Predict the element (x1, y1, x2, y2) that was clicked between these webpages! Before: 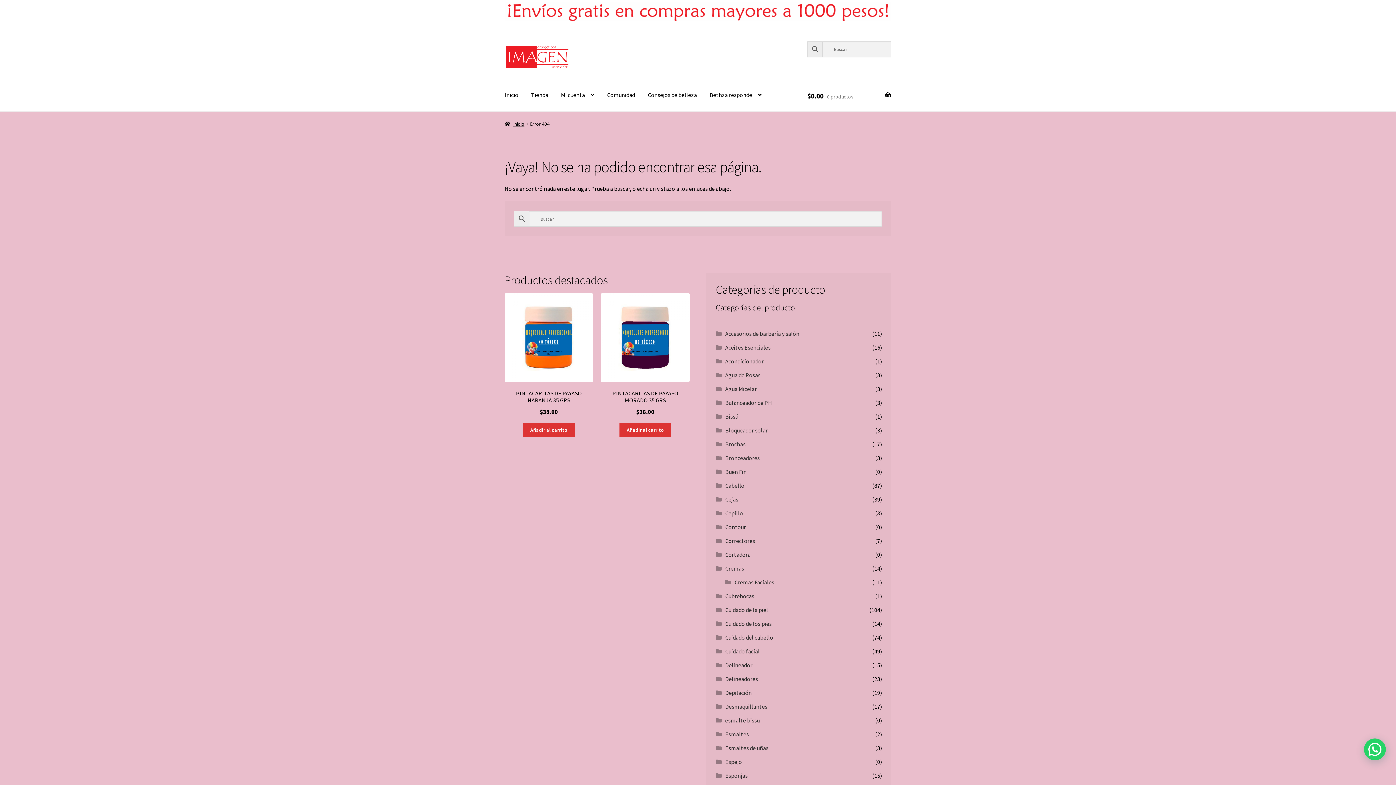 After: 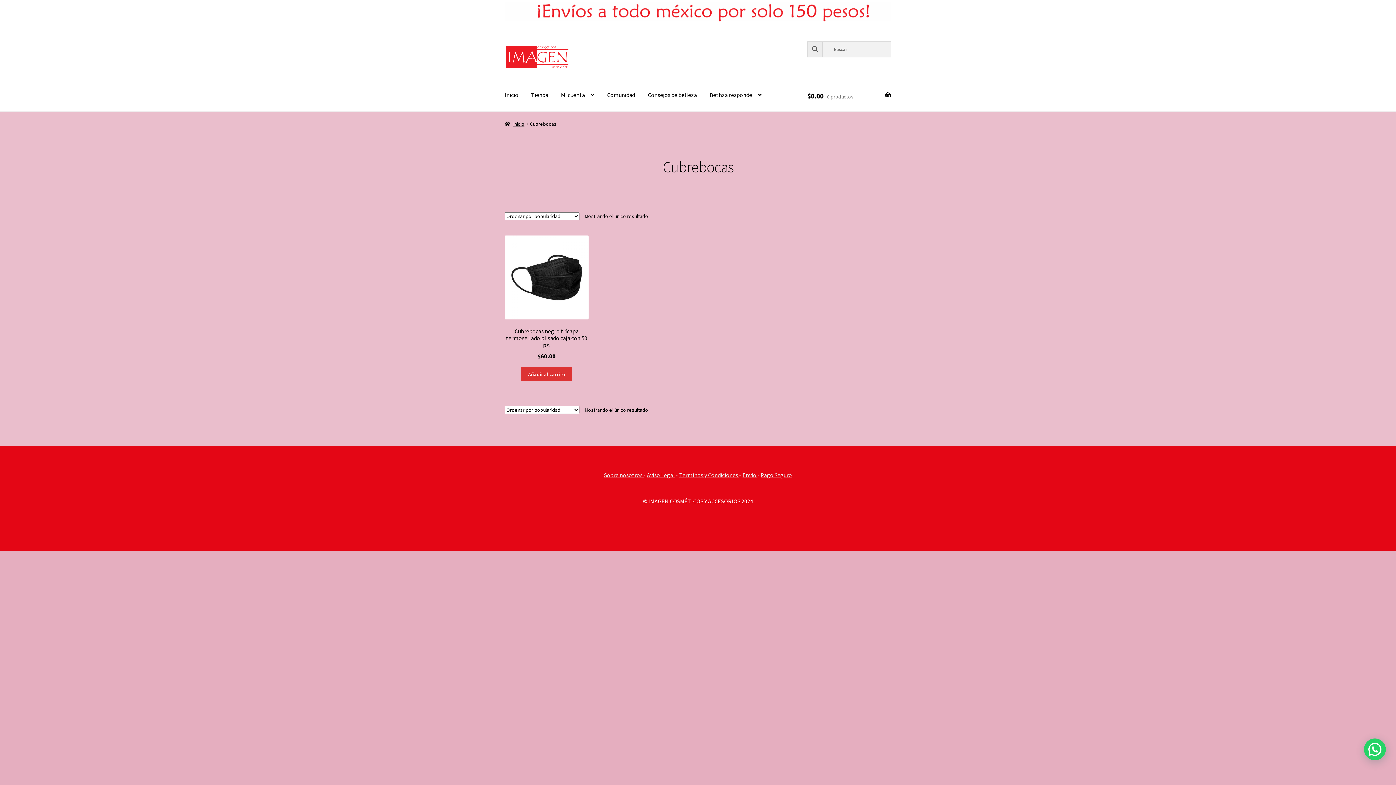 Action: label: Cubrebocas bbox: (725, 592, 754, 599)